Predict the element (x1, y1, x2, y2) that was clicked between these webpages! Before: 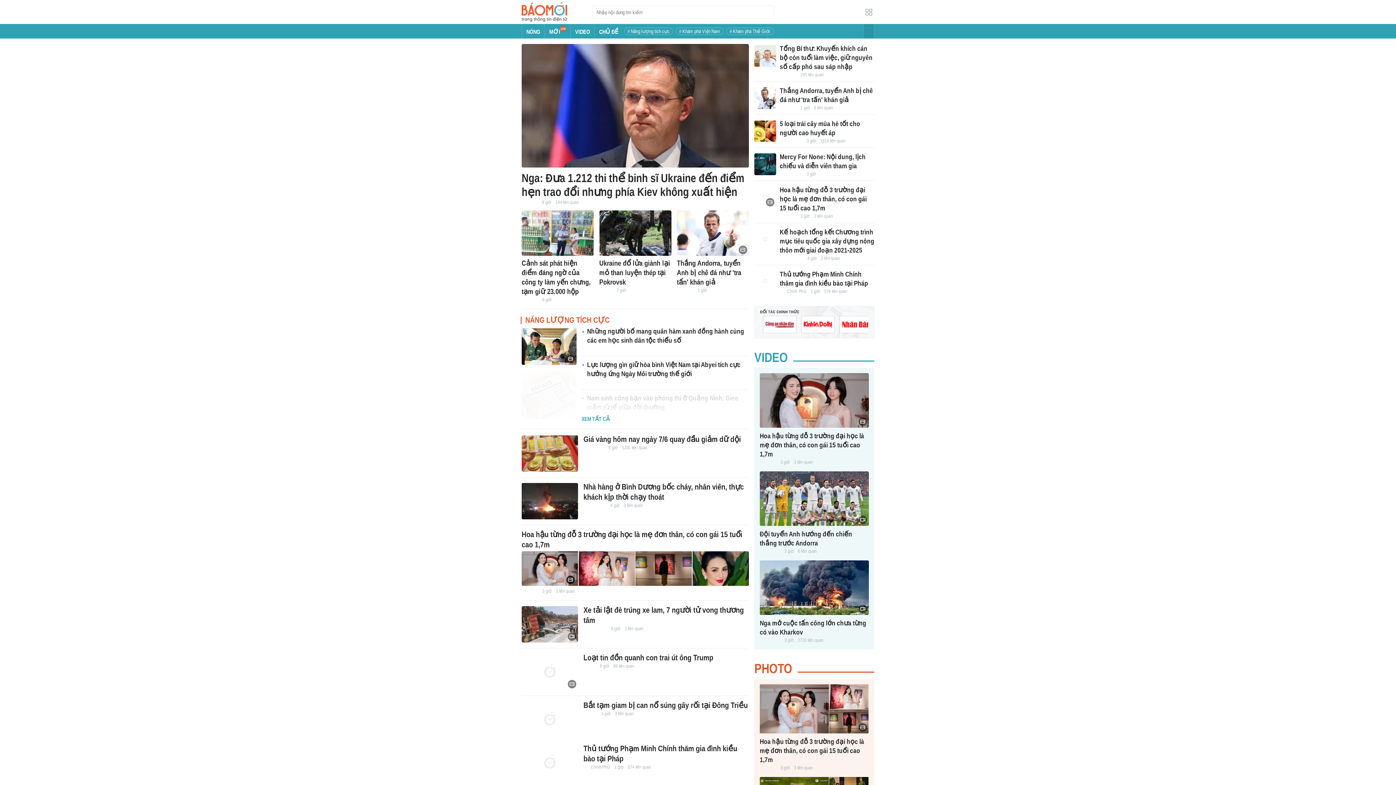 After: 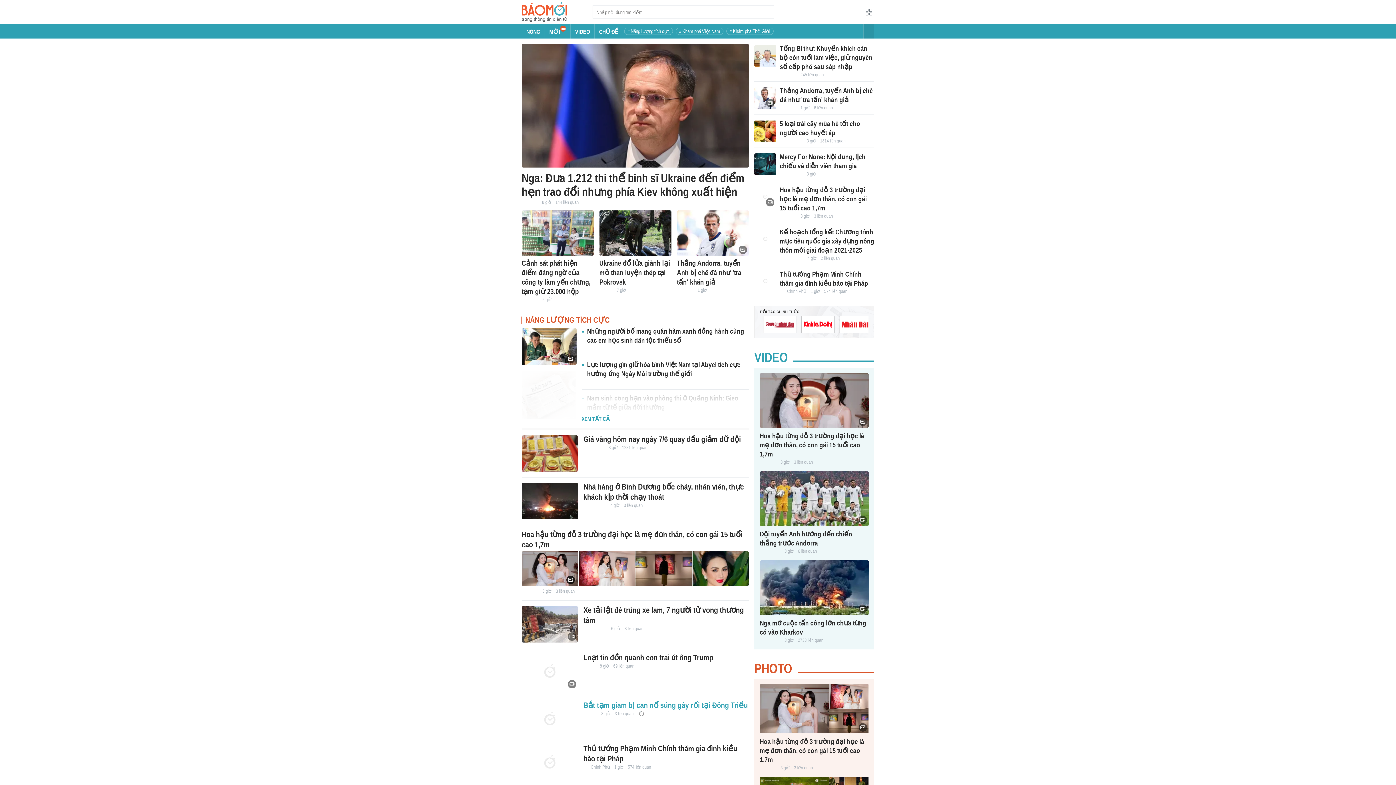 Action: bbox: (583, 700, 748, 710) label: Bắt tạm giam bị can nổ súng gây rối tại Đông Triều